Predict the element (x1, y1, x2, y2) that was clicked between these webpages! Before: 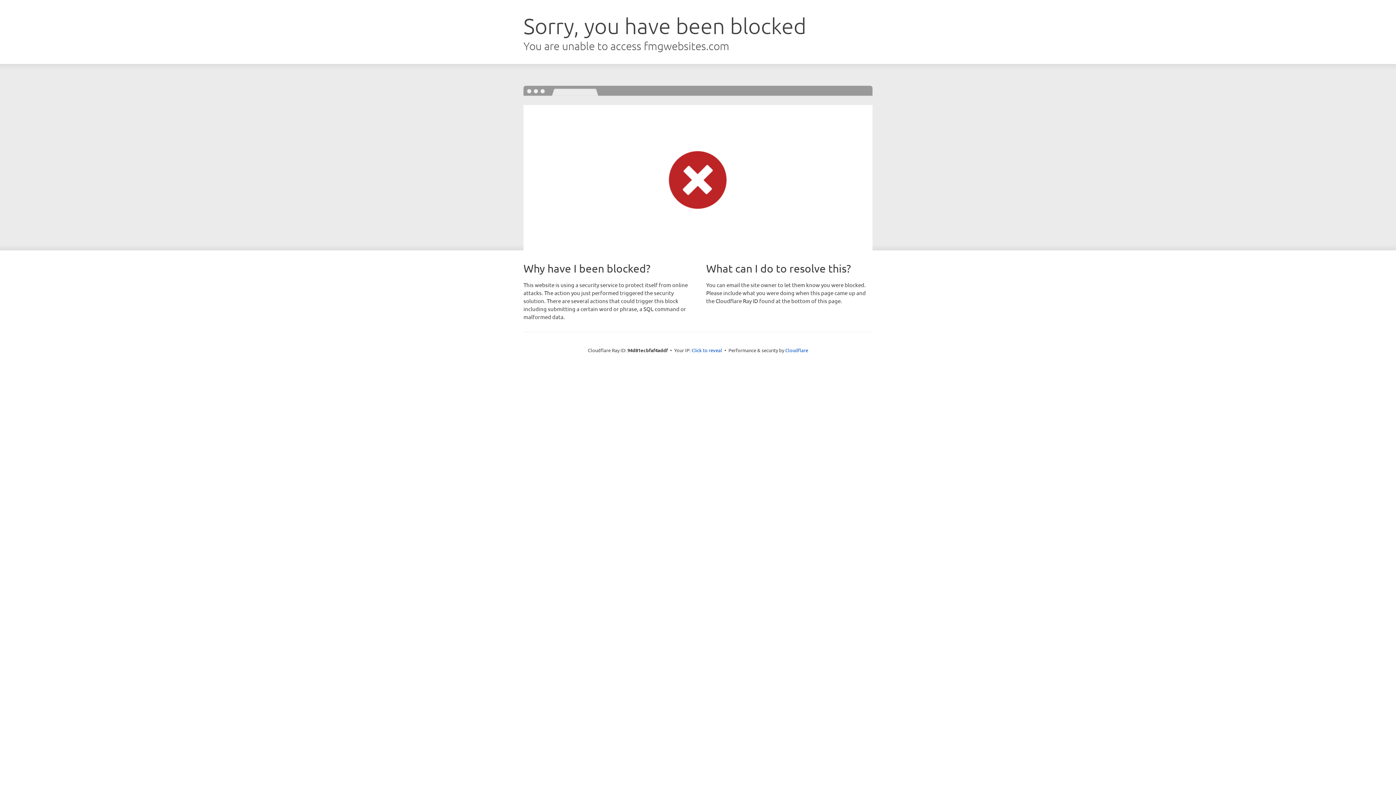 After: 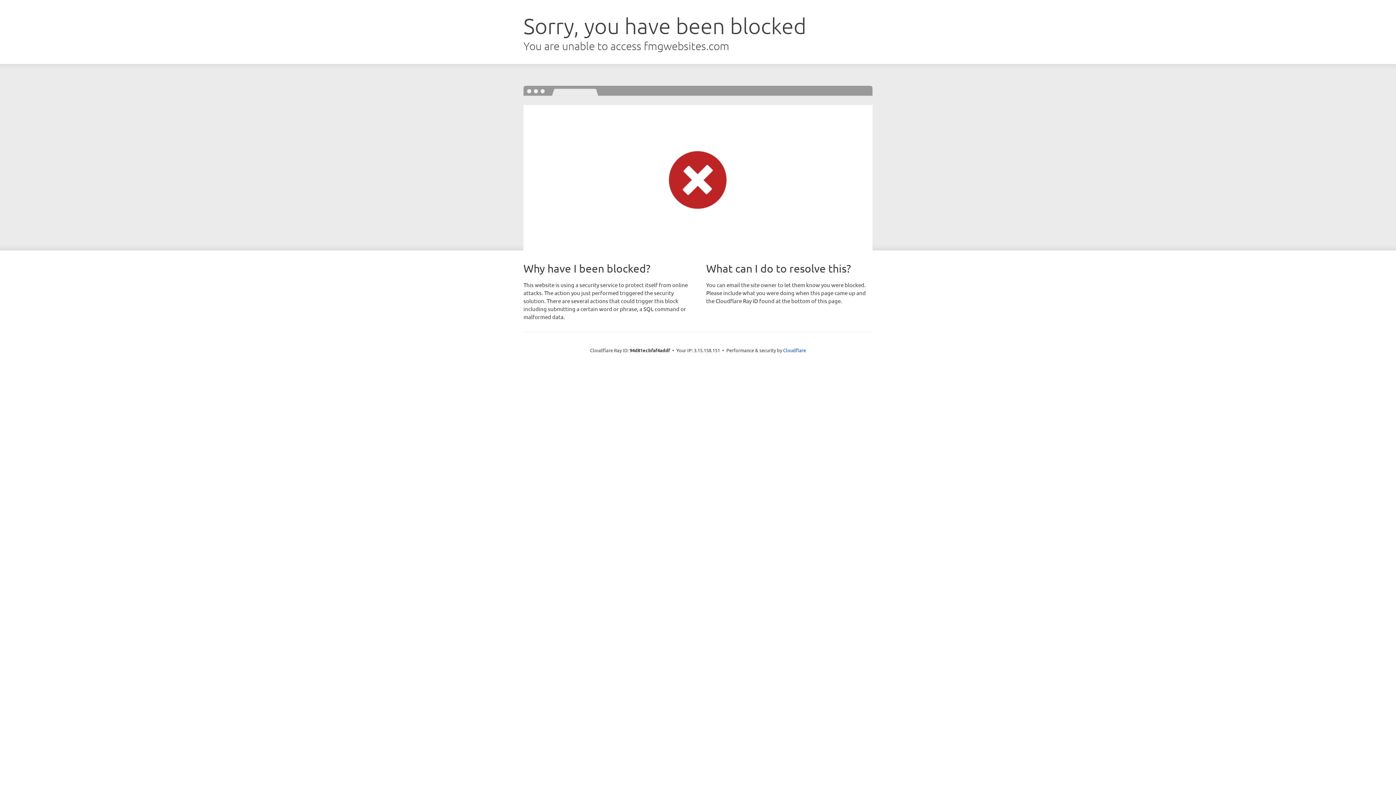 Action: bbox: (691, 346, 722, 353) label: Click to reveal